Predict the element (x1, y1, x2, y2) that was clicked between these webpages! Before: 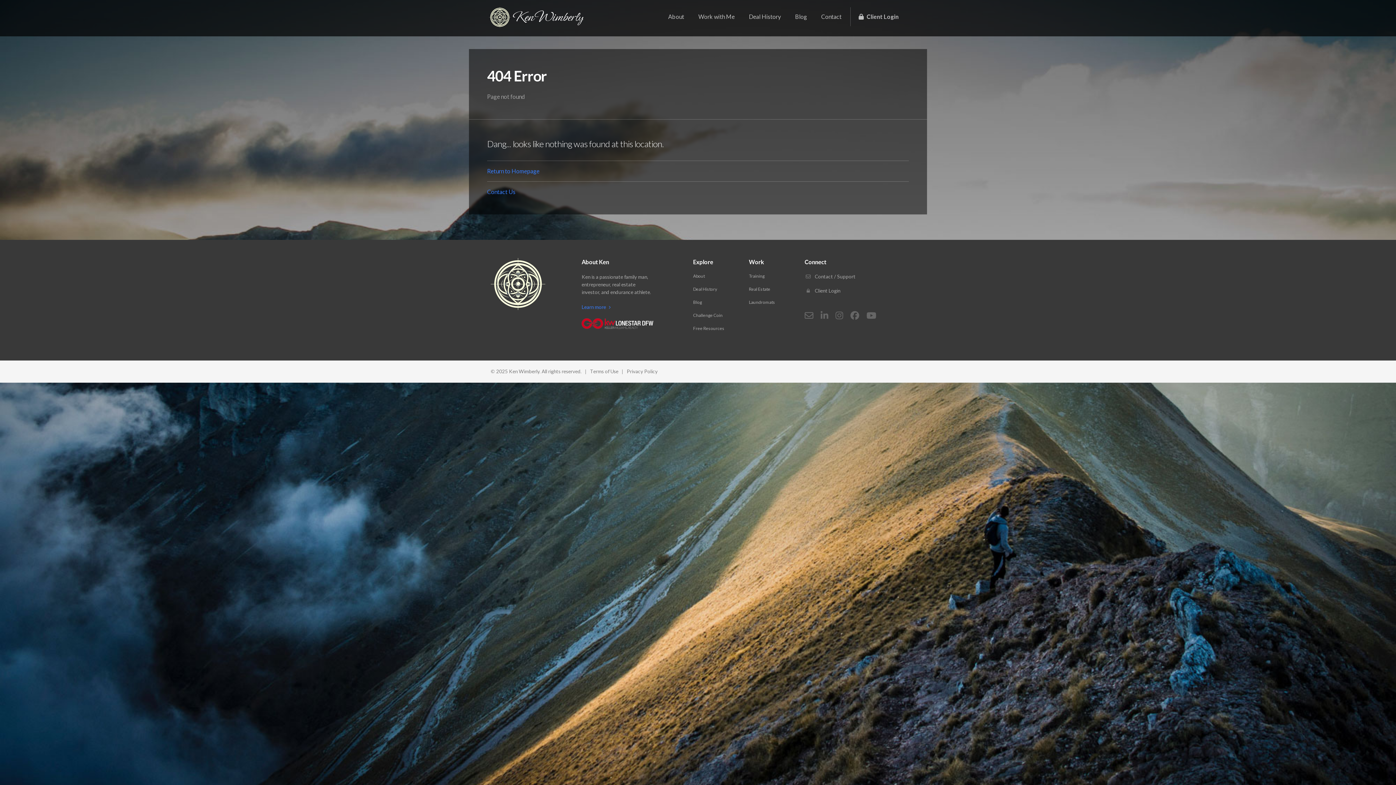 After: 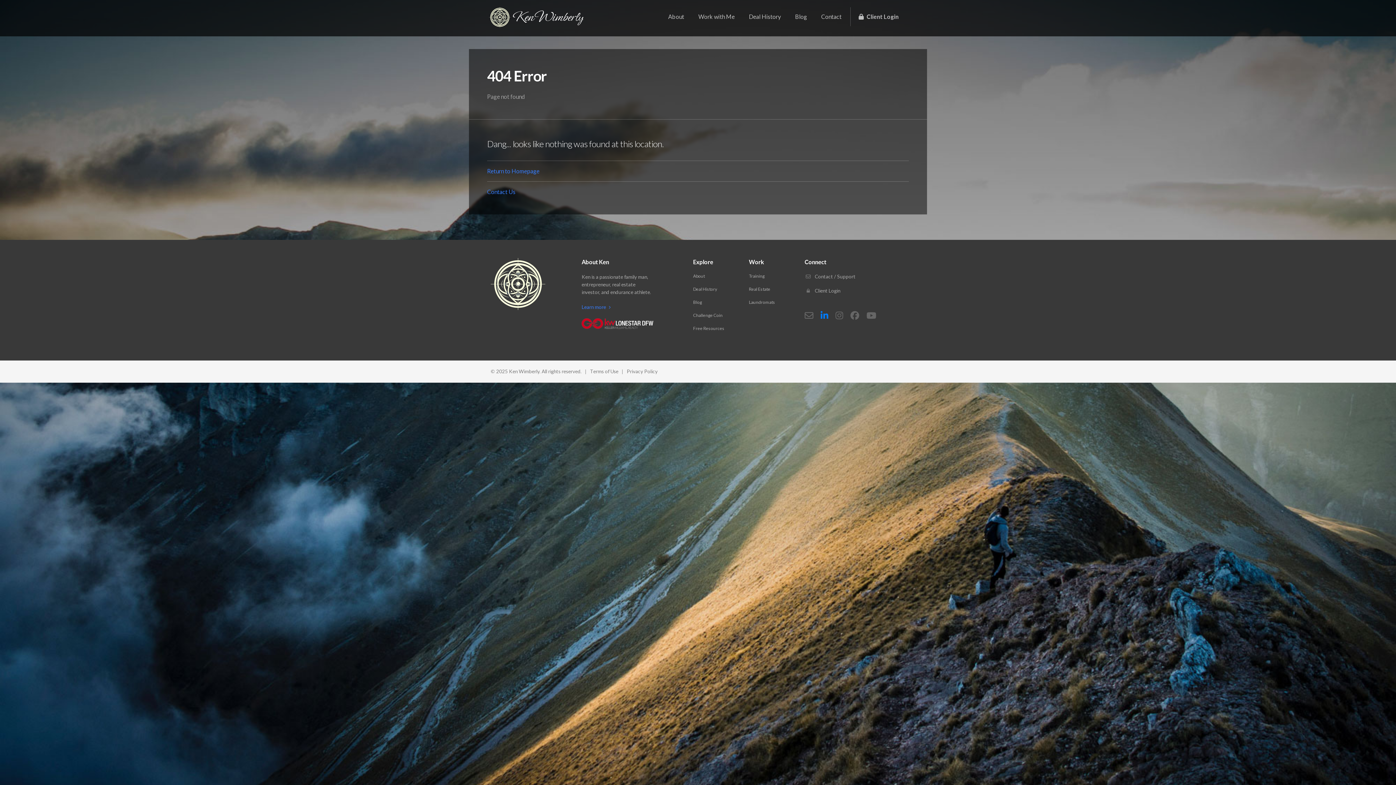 Action: bbox: (820, 311, 828, 320)